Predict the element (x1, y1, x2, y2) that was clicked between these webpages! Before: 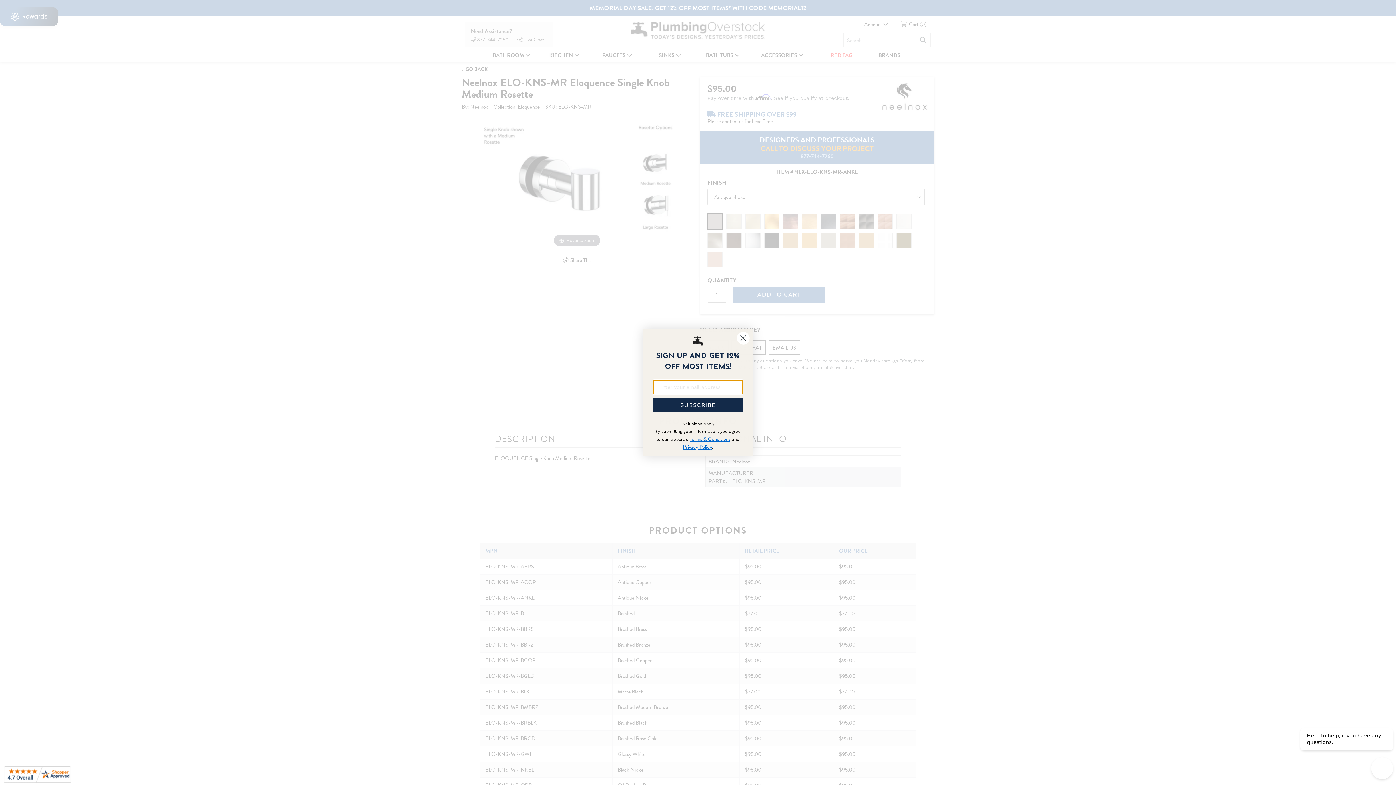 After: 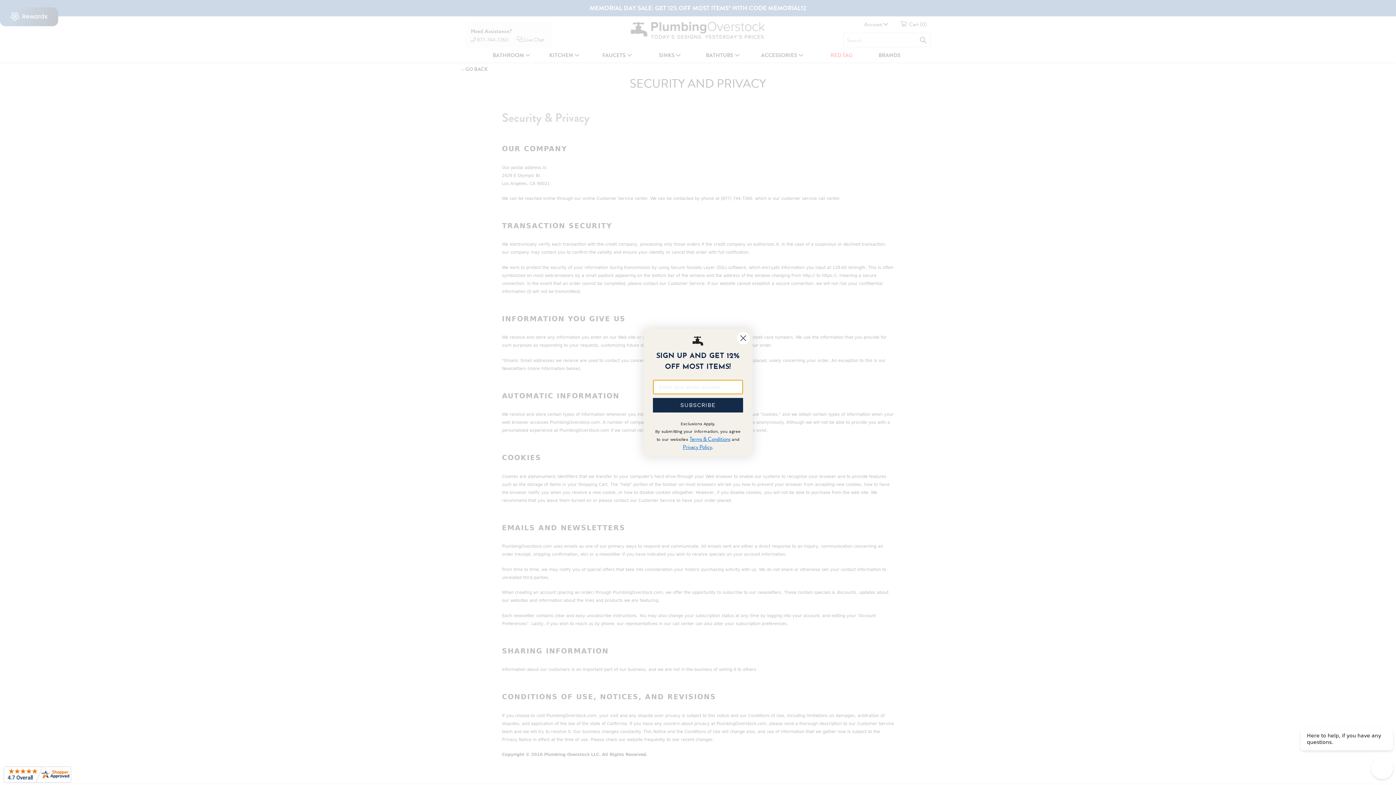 Action: label: Privacy Policy bbox: (682, 443, 712, 451)